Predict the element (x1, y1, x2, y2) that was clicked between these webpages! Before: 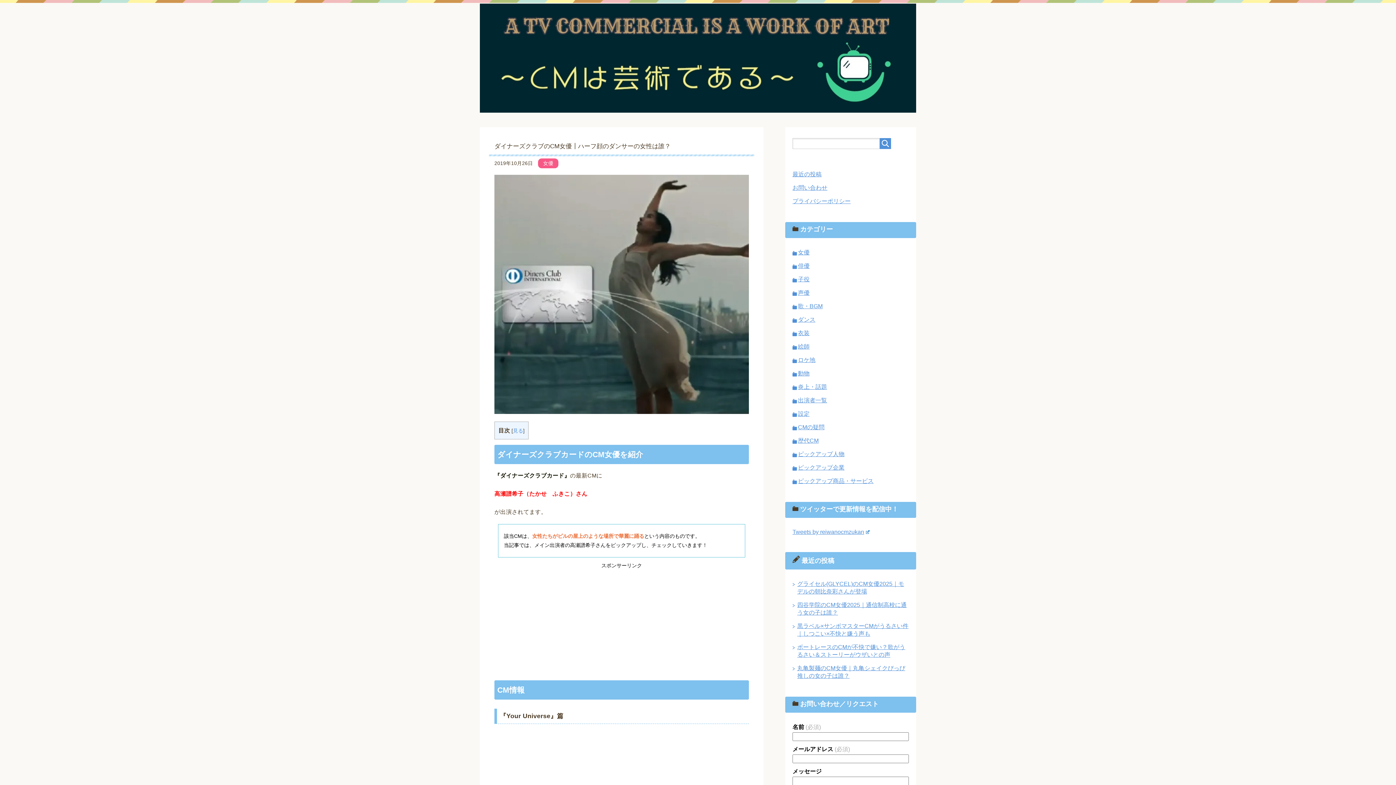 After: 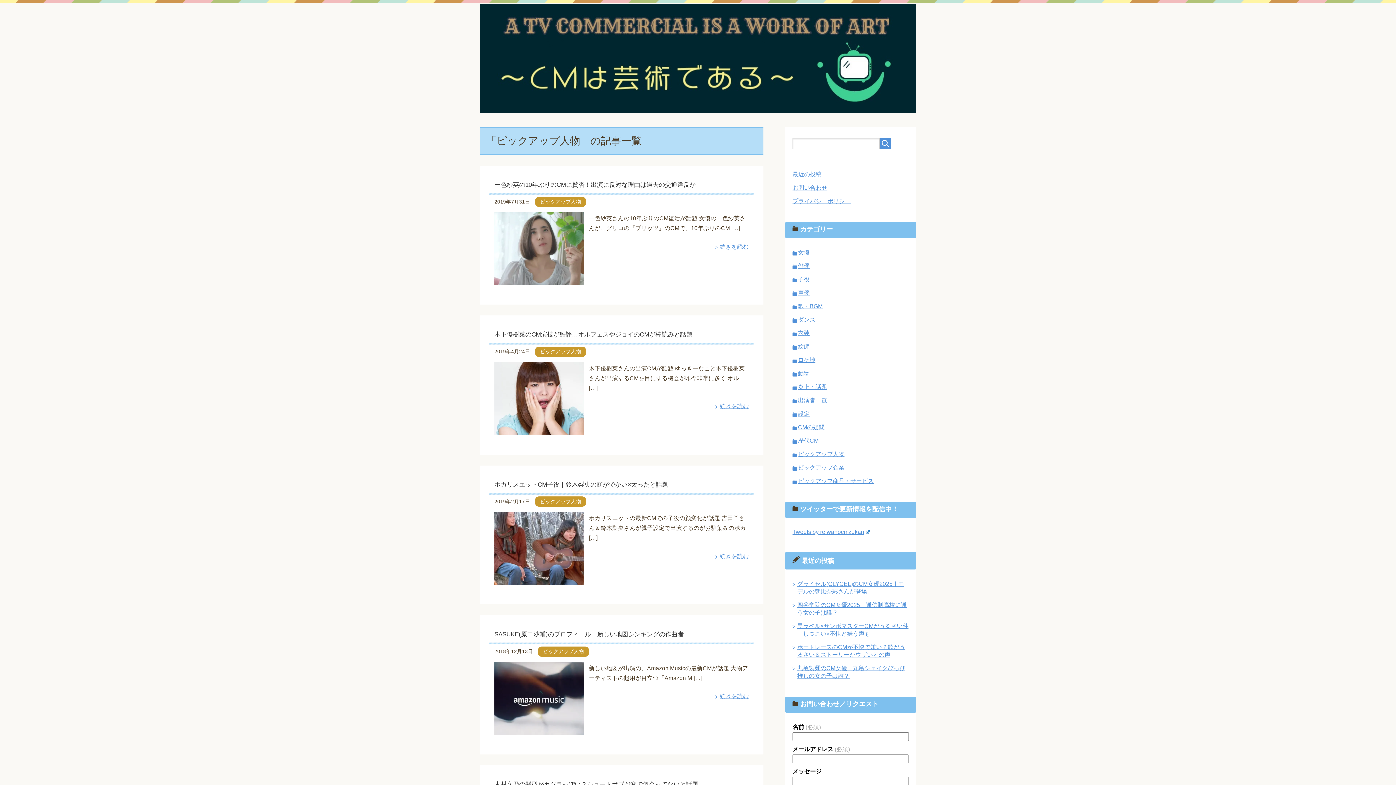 Action: label: ピックアップ人物 bbox: (798, 451, 844, 457)